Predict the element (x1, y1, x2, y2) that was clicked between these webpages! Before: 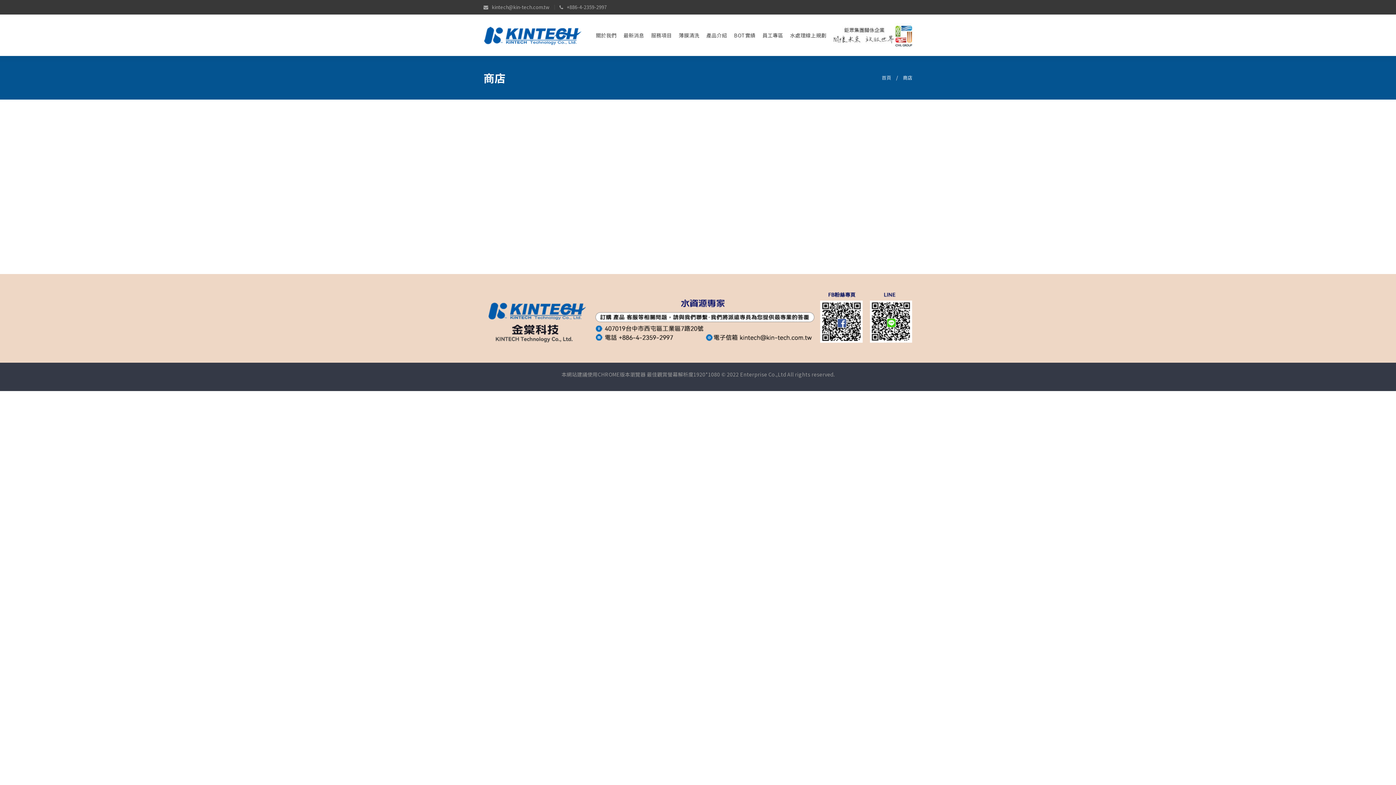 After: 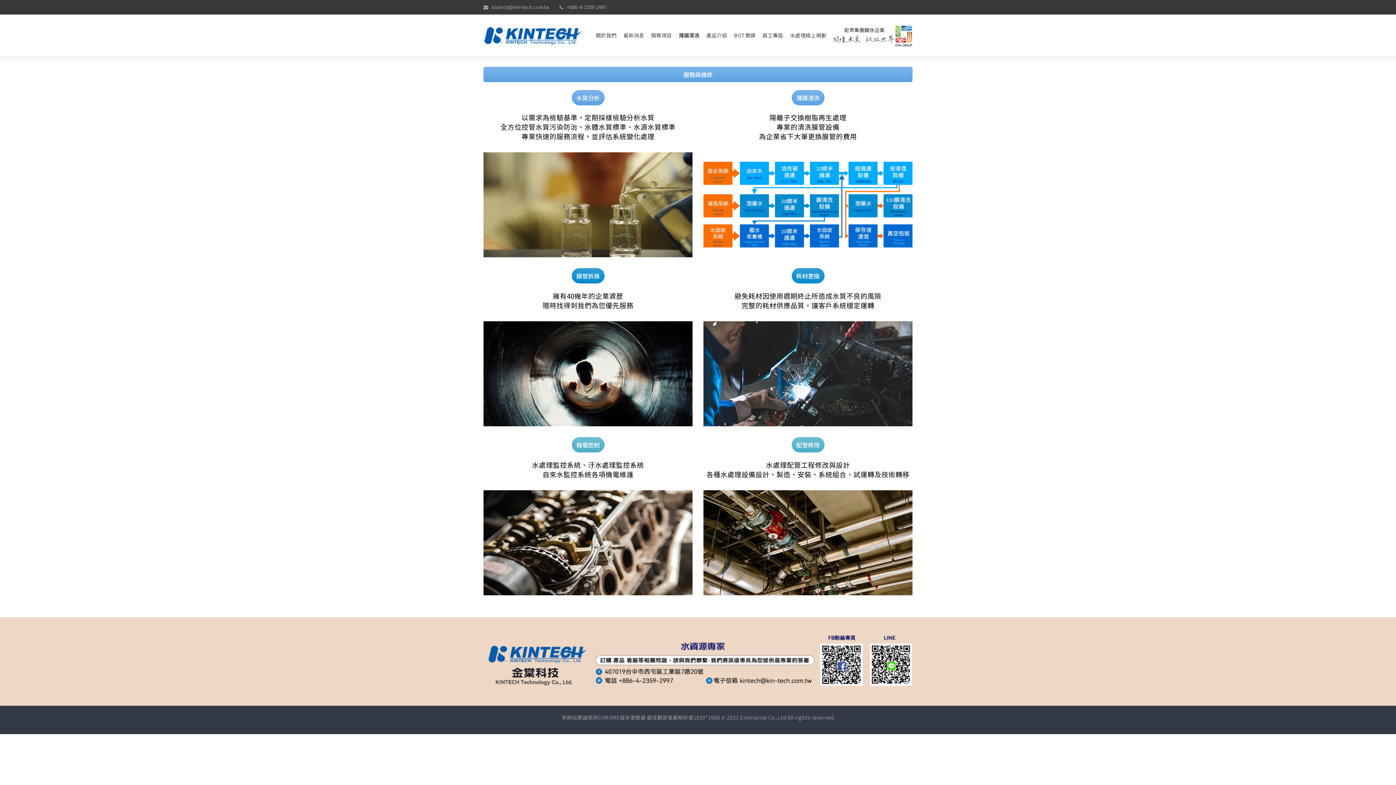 Action: bbox: (673, 14, 699, 56) label: 薄膜清洗